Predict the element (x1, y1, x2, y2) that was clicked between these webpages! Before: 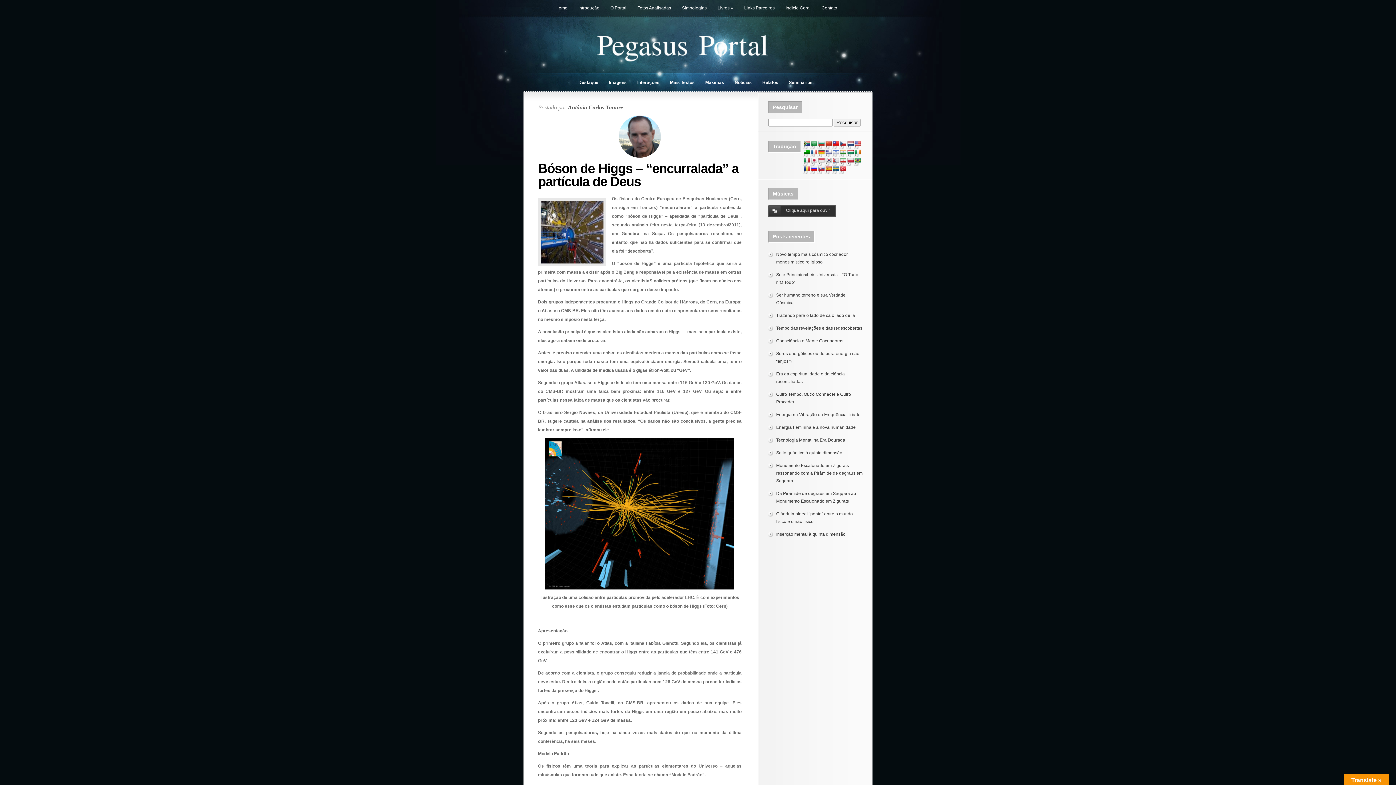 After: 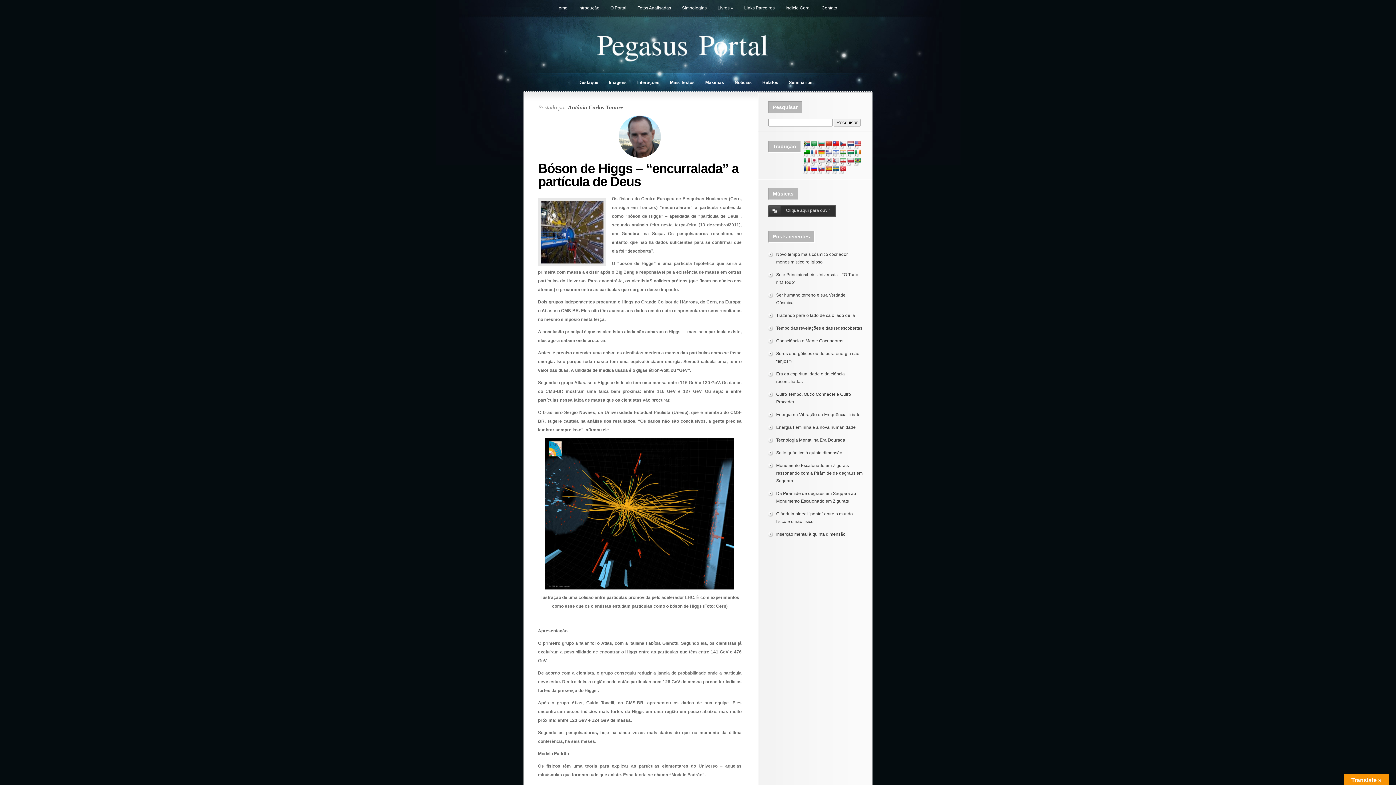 Action: bbox: (832, 140, 839, 146)